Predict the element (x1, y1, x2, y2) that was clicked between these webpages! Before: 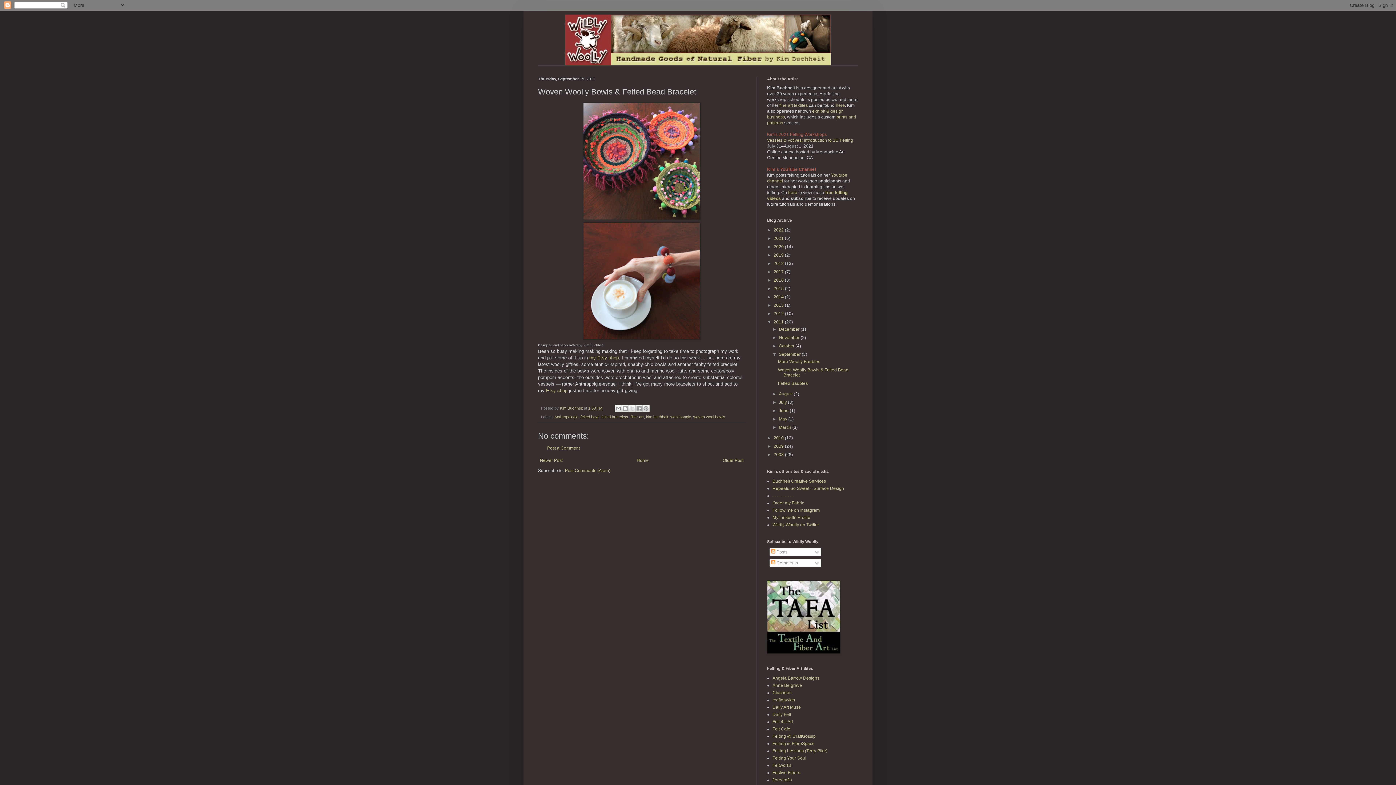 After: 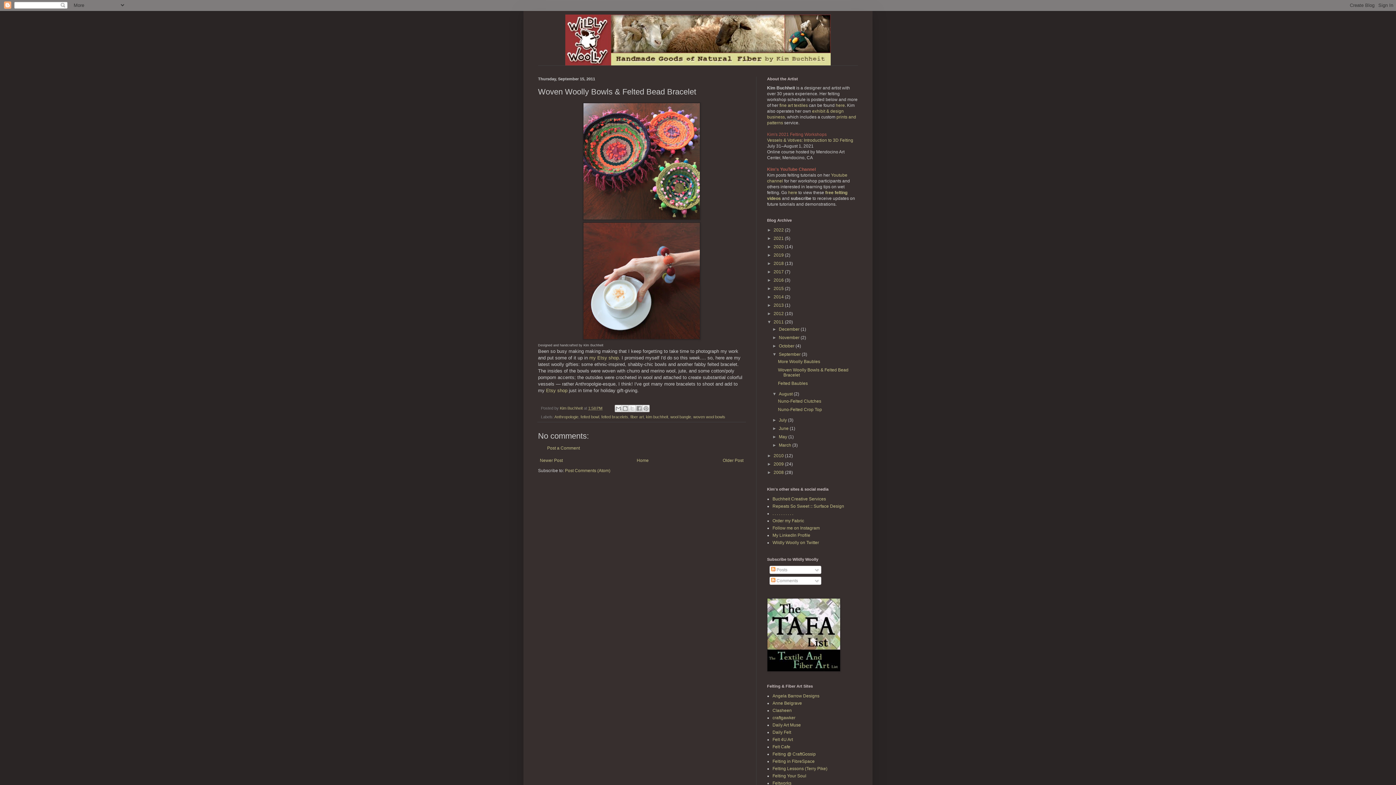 Action: bbox: (772, 391, 779, 396) label: ►  